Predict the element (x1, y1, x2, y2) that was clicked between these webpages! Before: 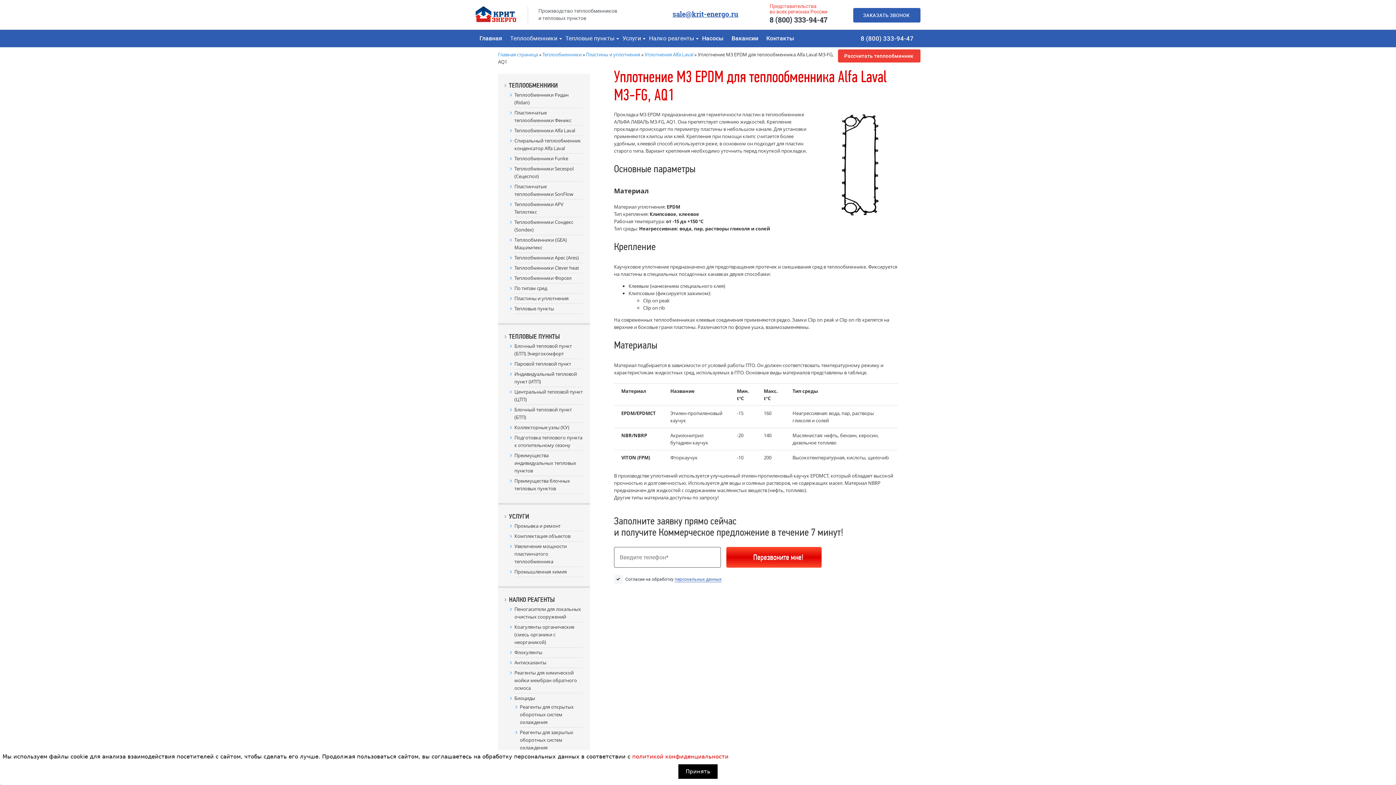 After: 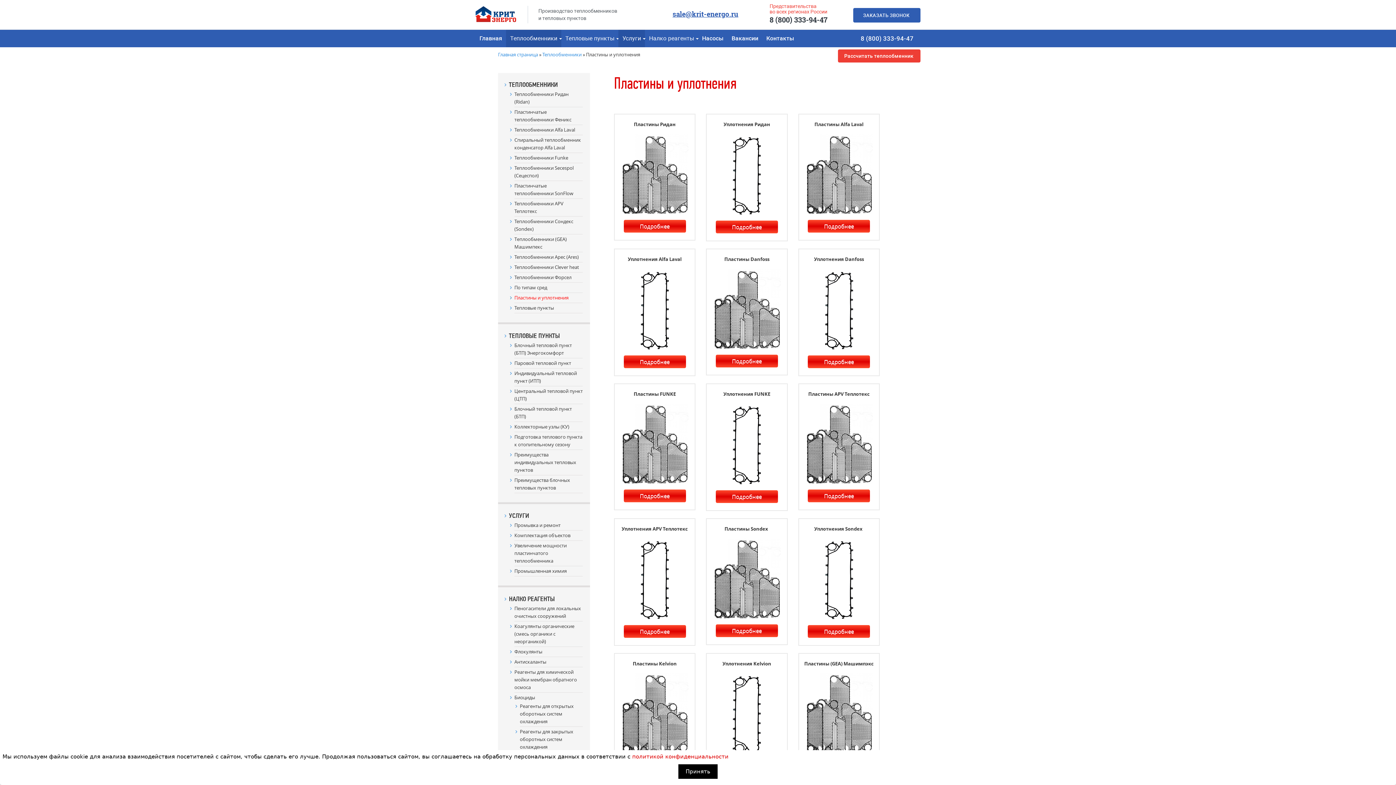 Action: label: Пластины и уплотнения bbox: (586, 51, 640, 57)